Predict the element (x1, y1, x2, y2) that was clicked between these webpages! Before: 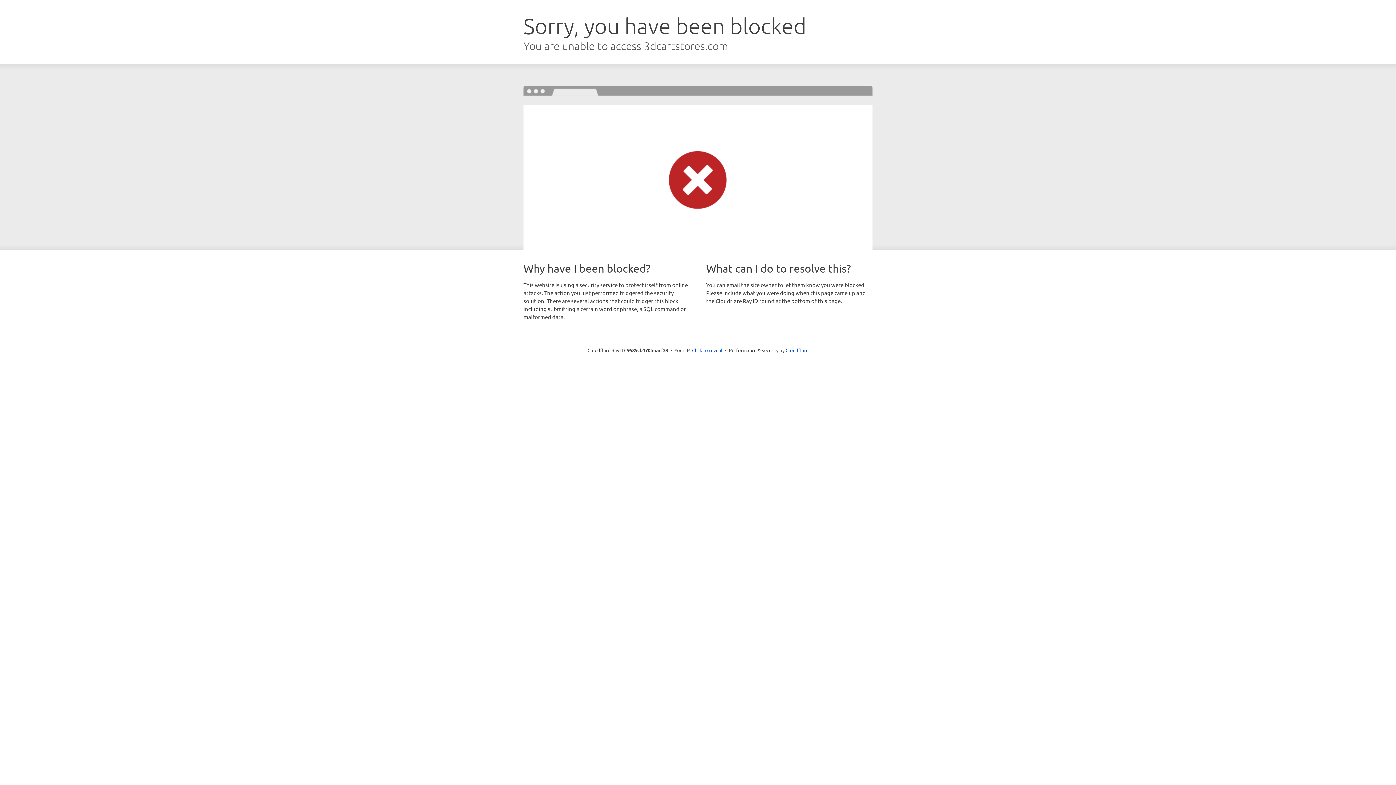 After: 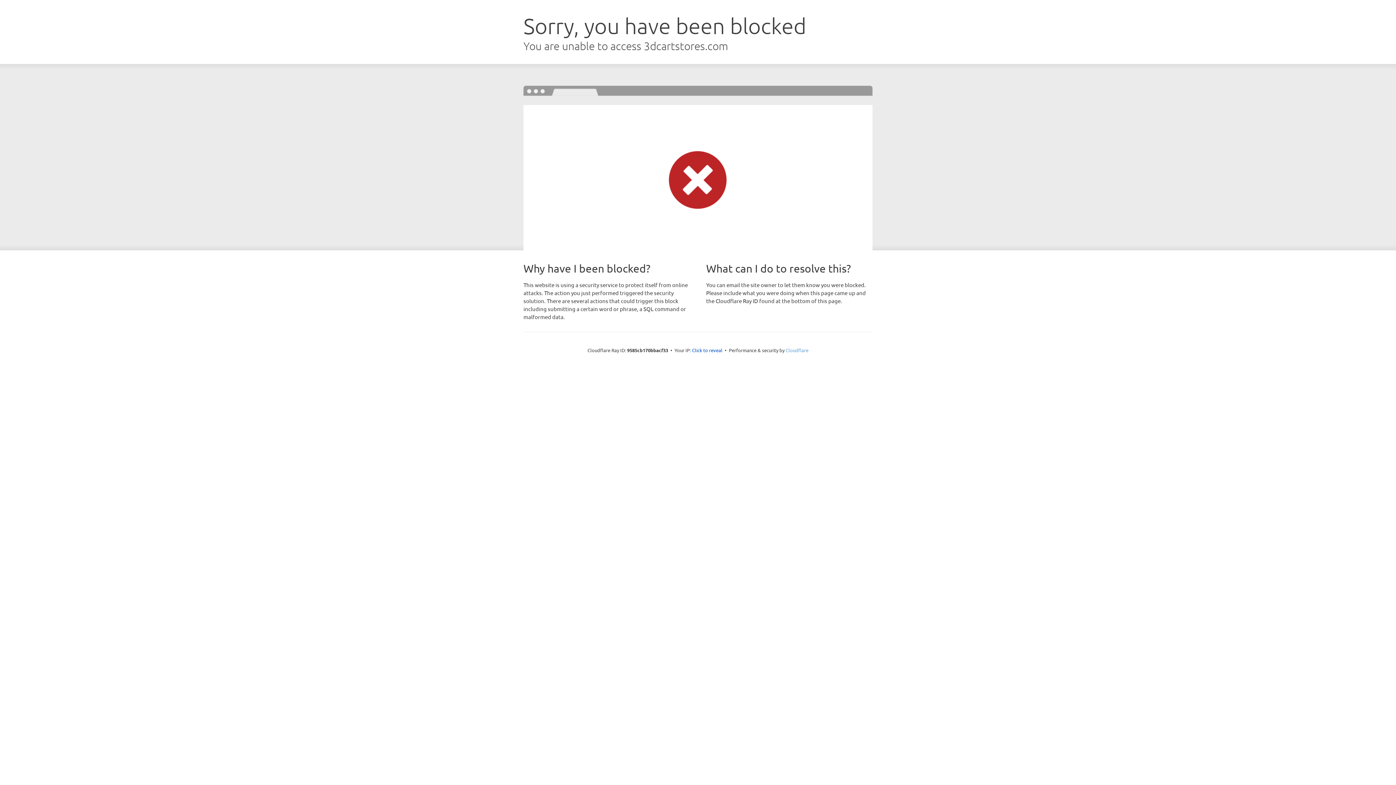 Action: label: Cloudflare bbox: (785, 347, 808, 353)